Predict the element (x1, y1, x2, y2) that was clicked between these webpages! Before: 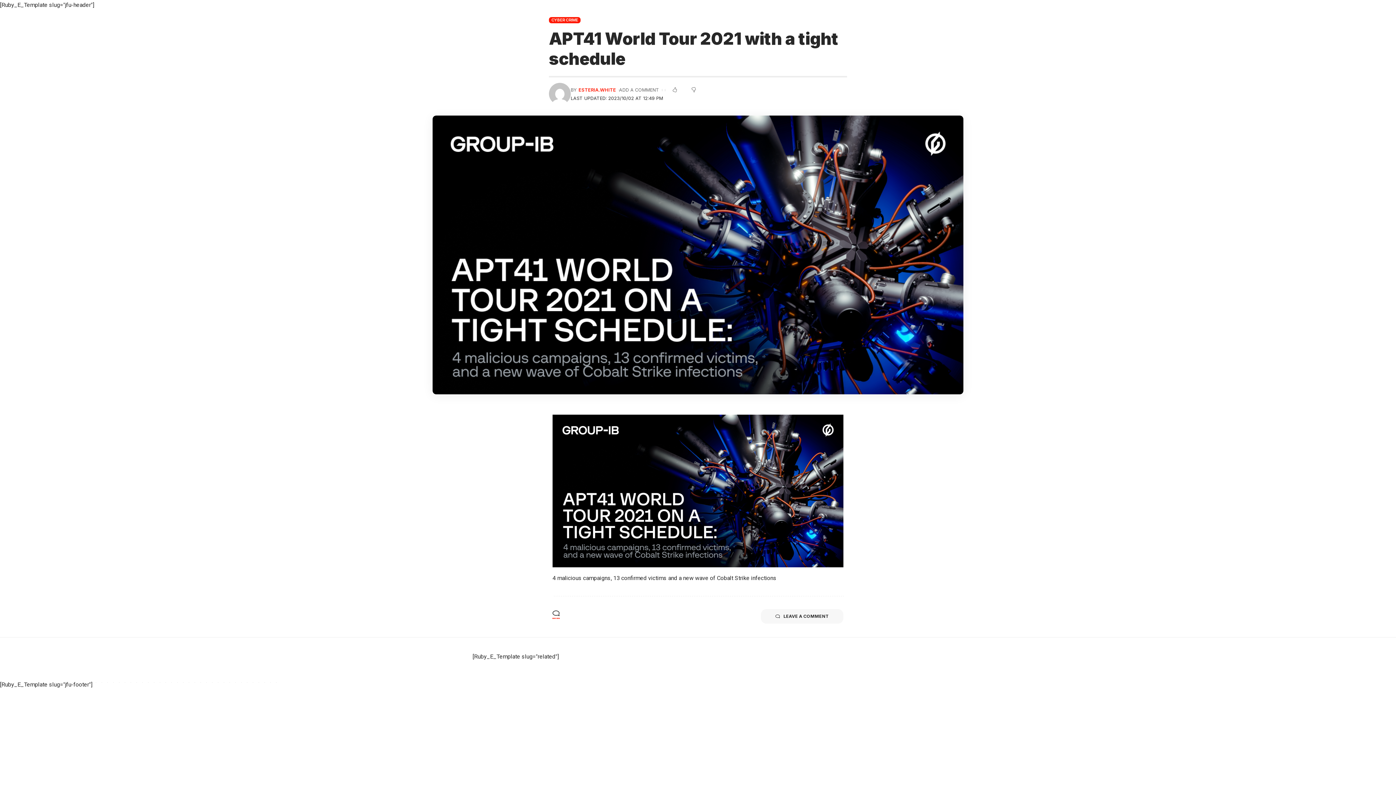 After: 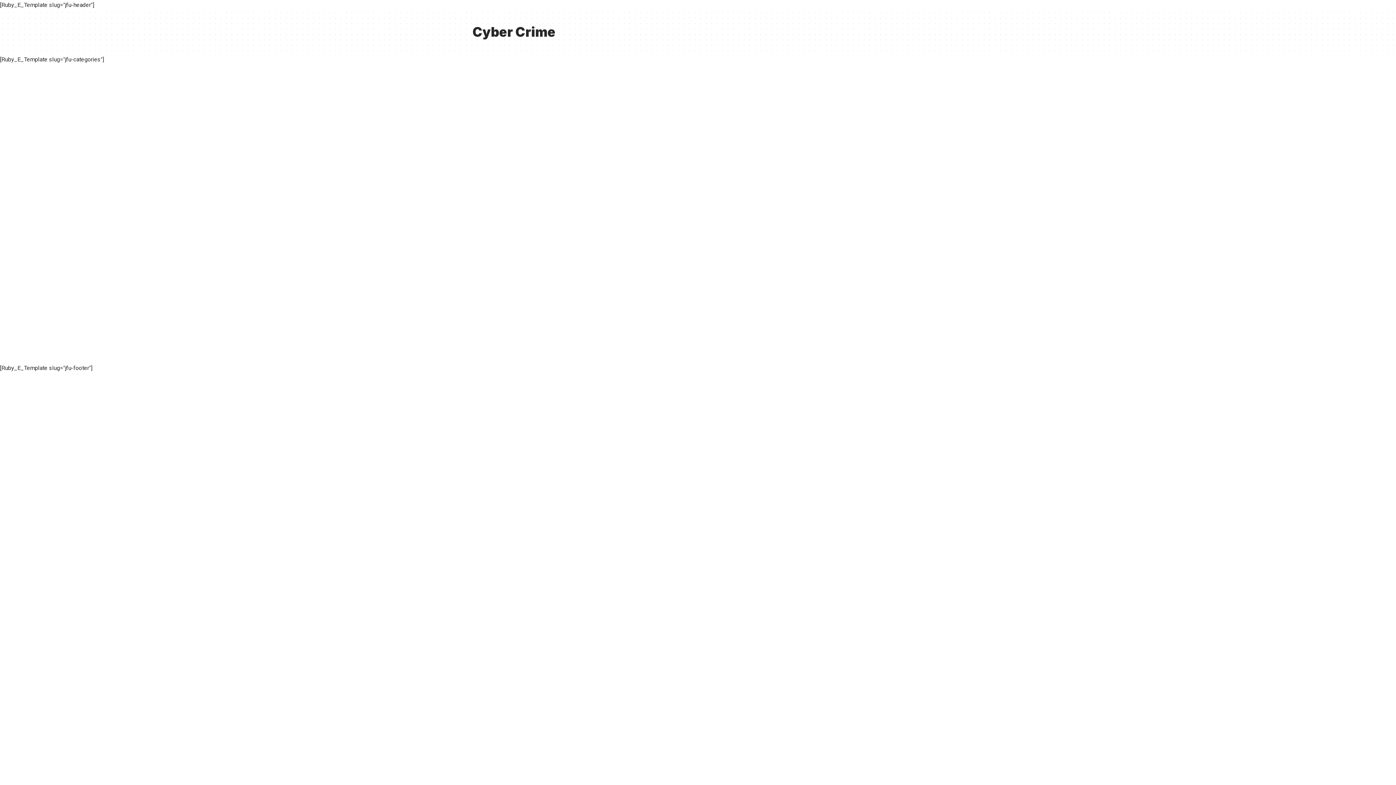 Action: label: CYBER CRIME bbox: (549, 17, 580, 23)